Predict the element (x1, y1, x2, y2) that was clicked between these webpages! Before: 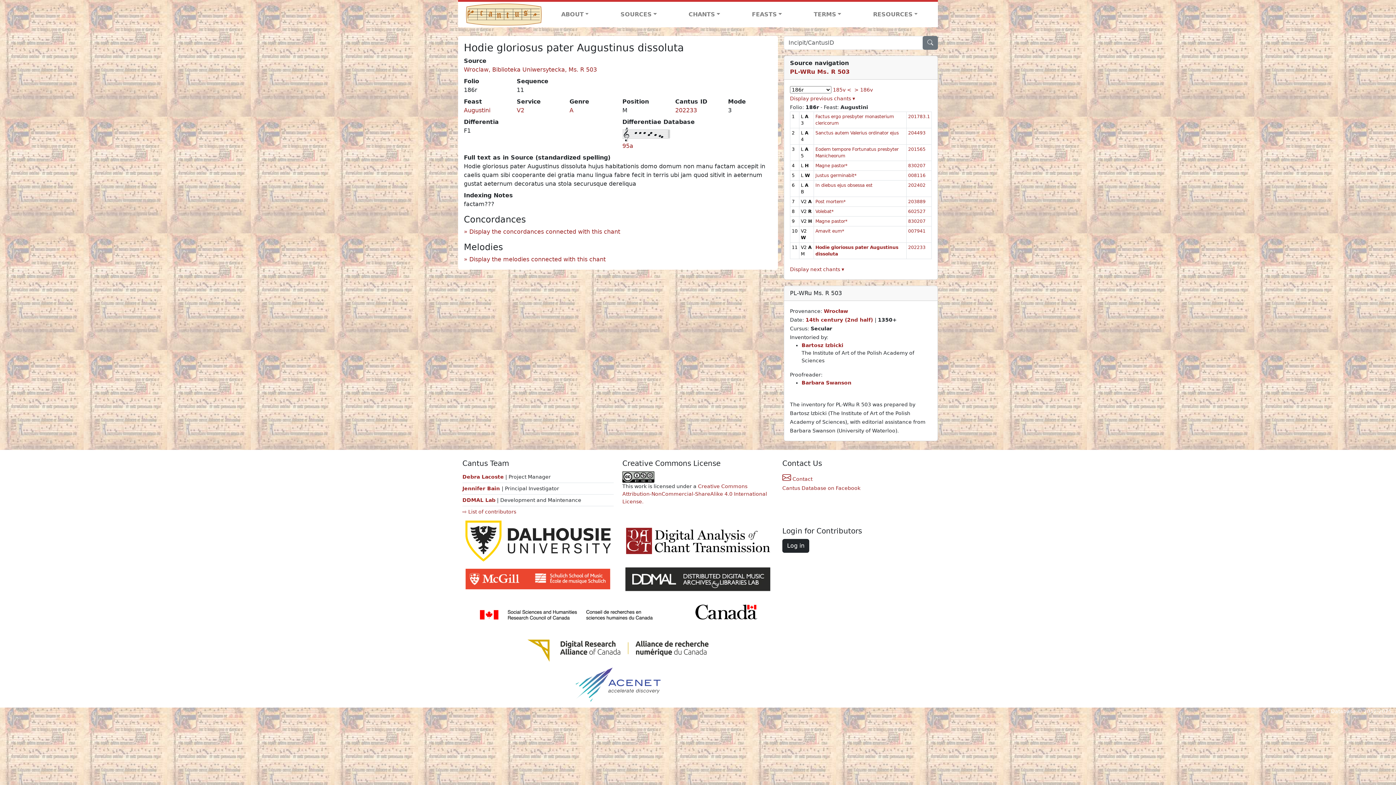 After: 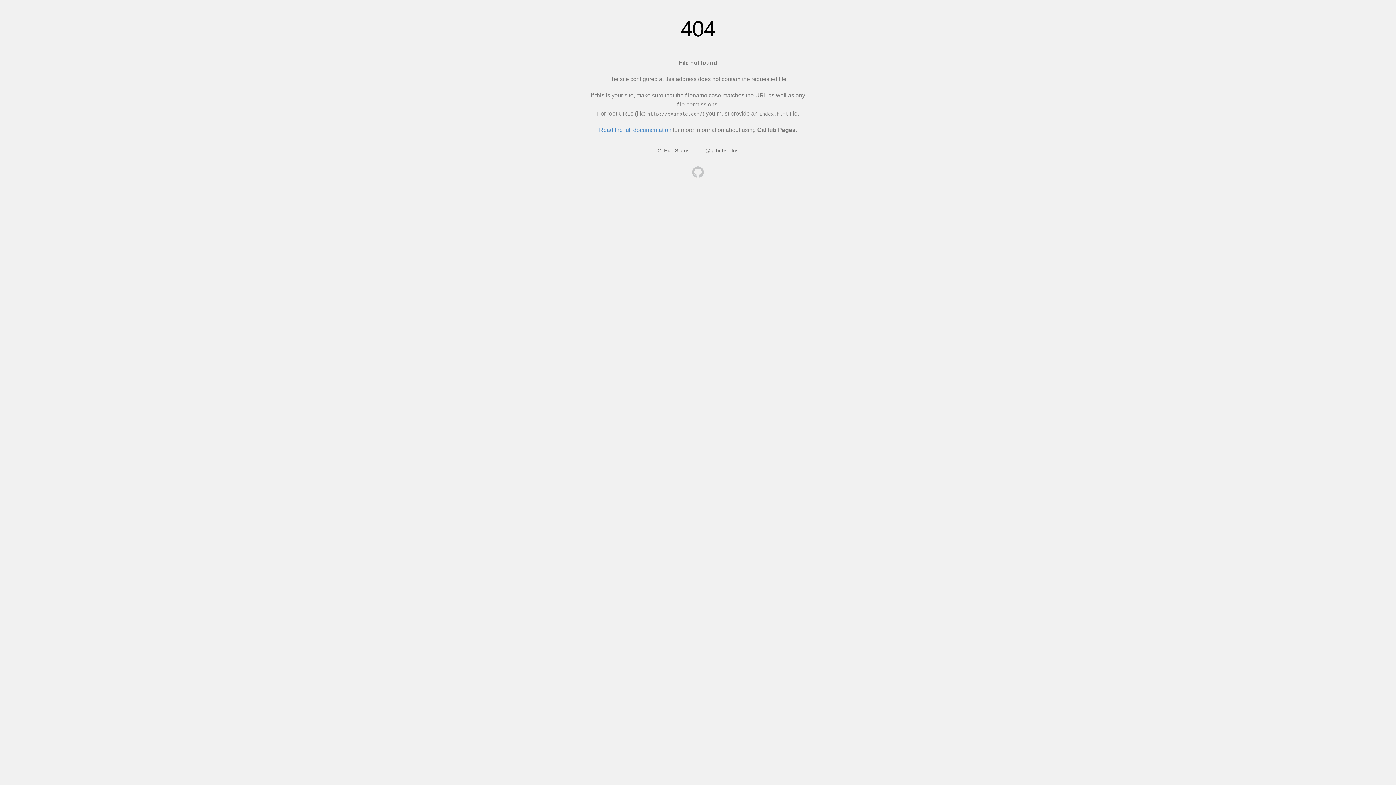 Action: bbox: (462, 497, 495, 503) label: DDMAL Lab